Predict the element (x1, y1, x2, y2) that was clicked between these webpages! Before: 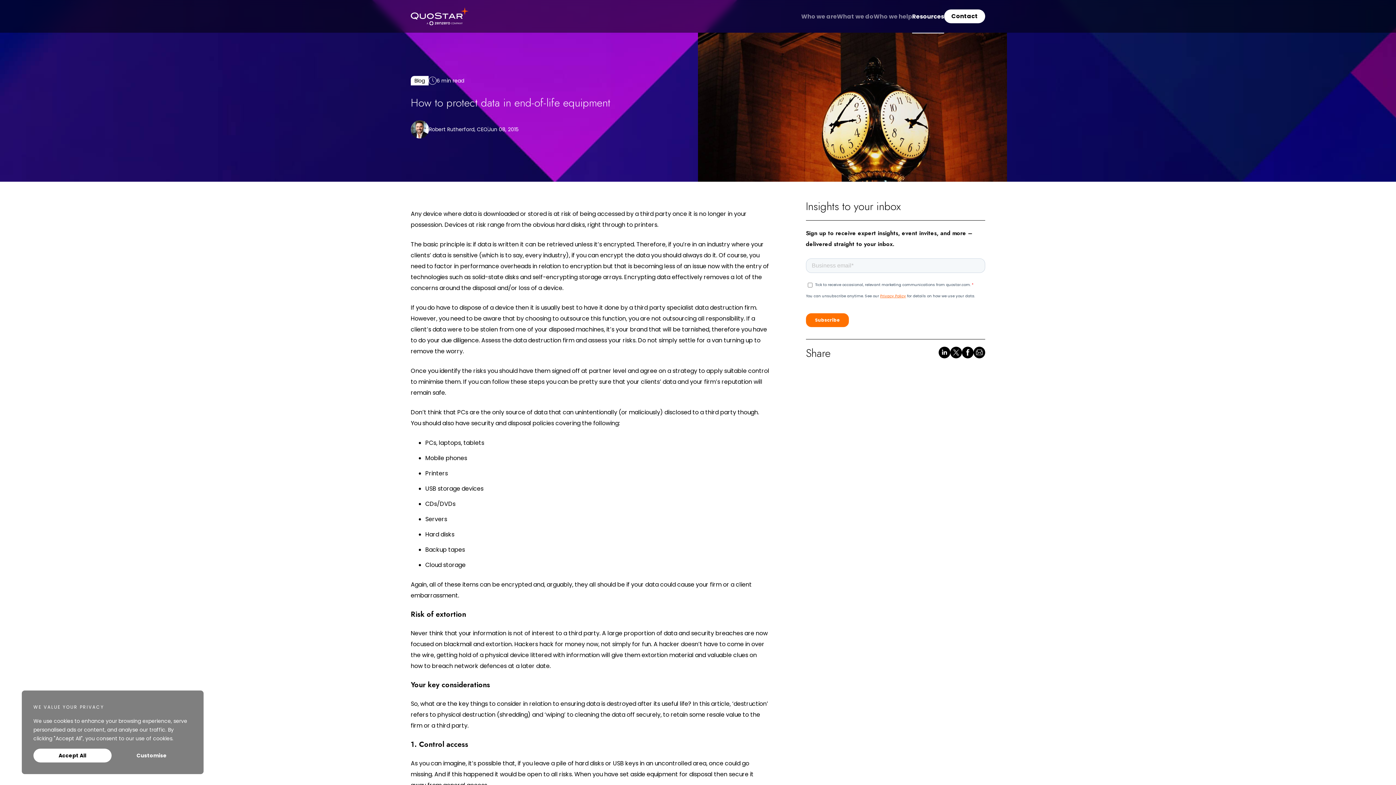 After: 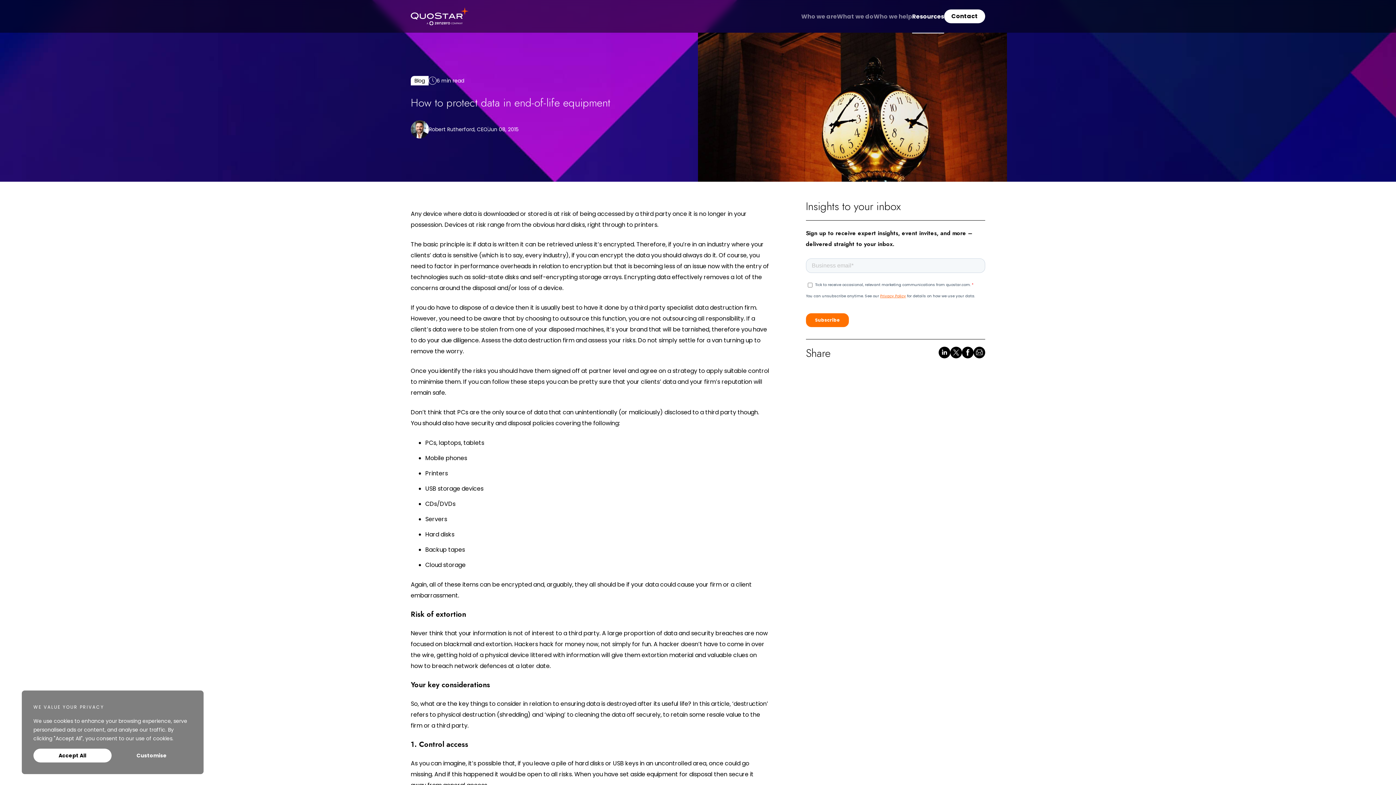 Action: label: Twitter bbox: (950, 346, 962, 360)